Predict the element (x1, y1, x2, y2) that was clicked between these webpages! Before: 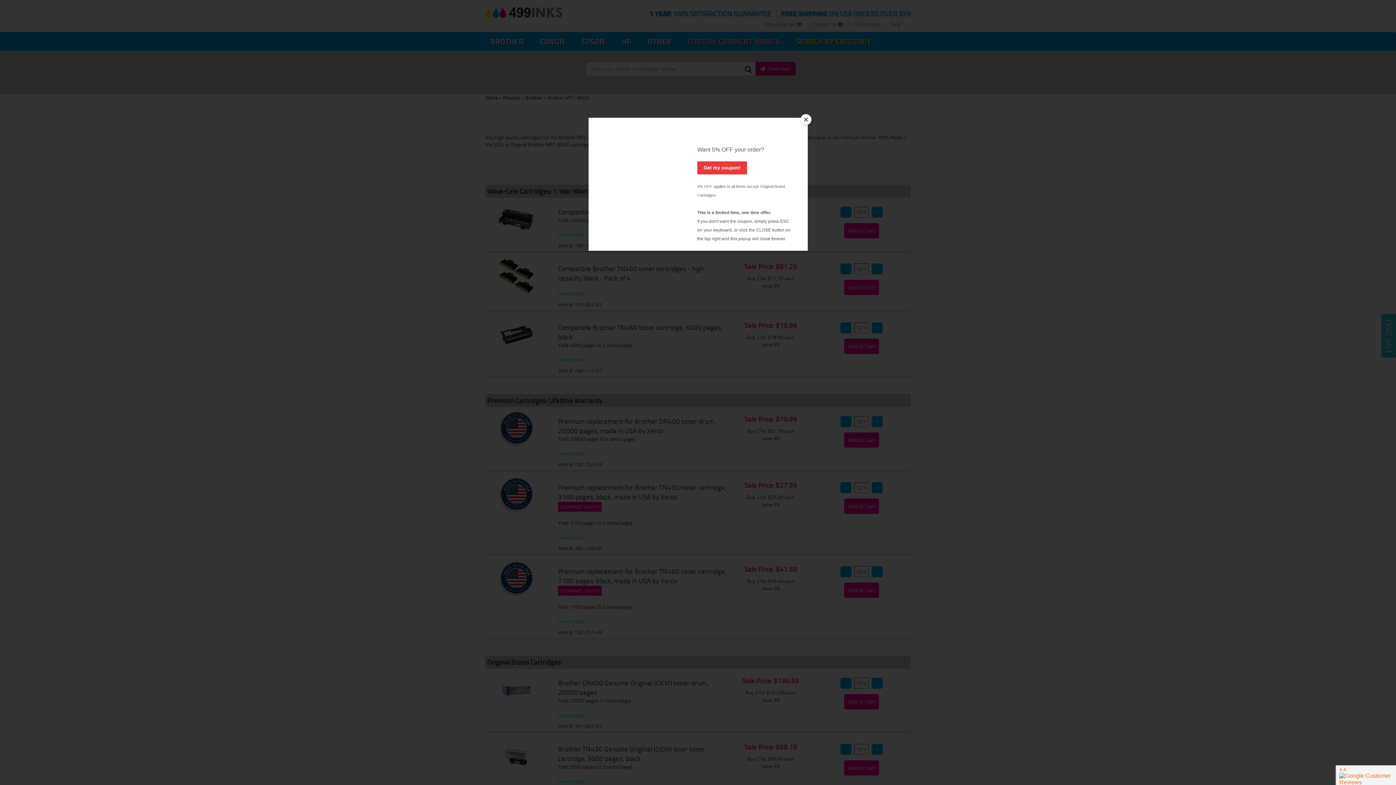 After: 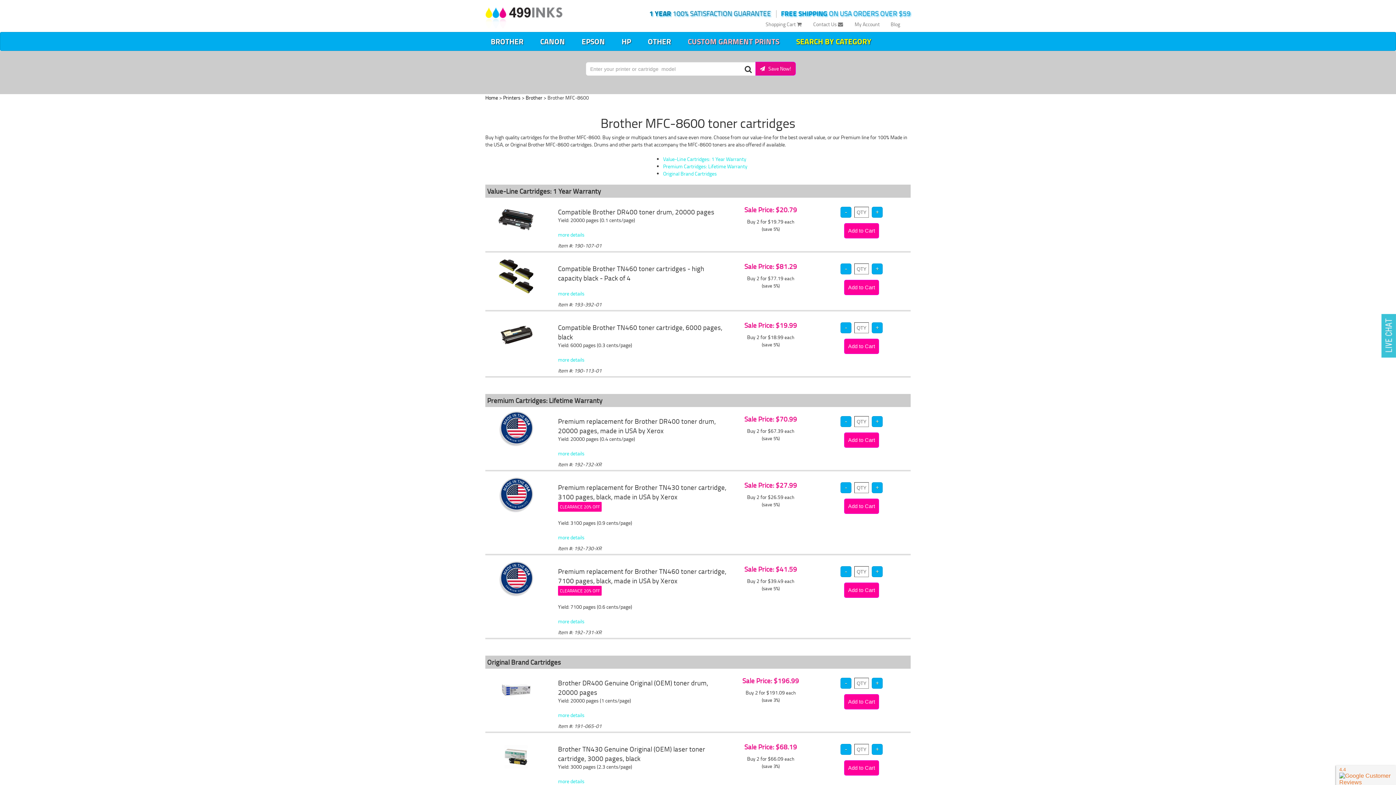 Action: label: Close bbox: (800, 114, 811, 125)